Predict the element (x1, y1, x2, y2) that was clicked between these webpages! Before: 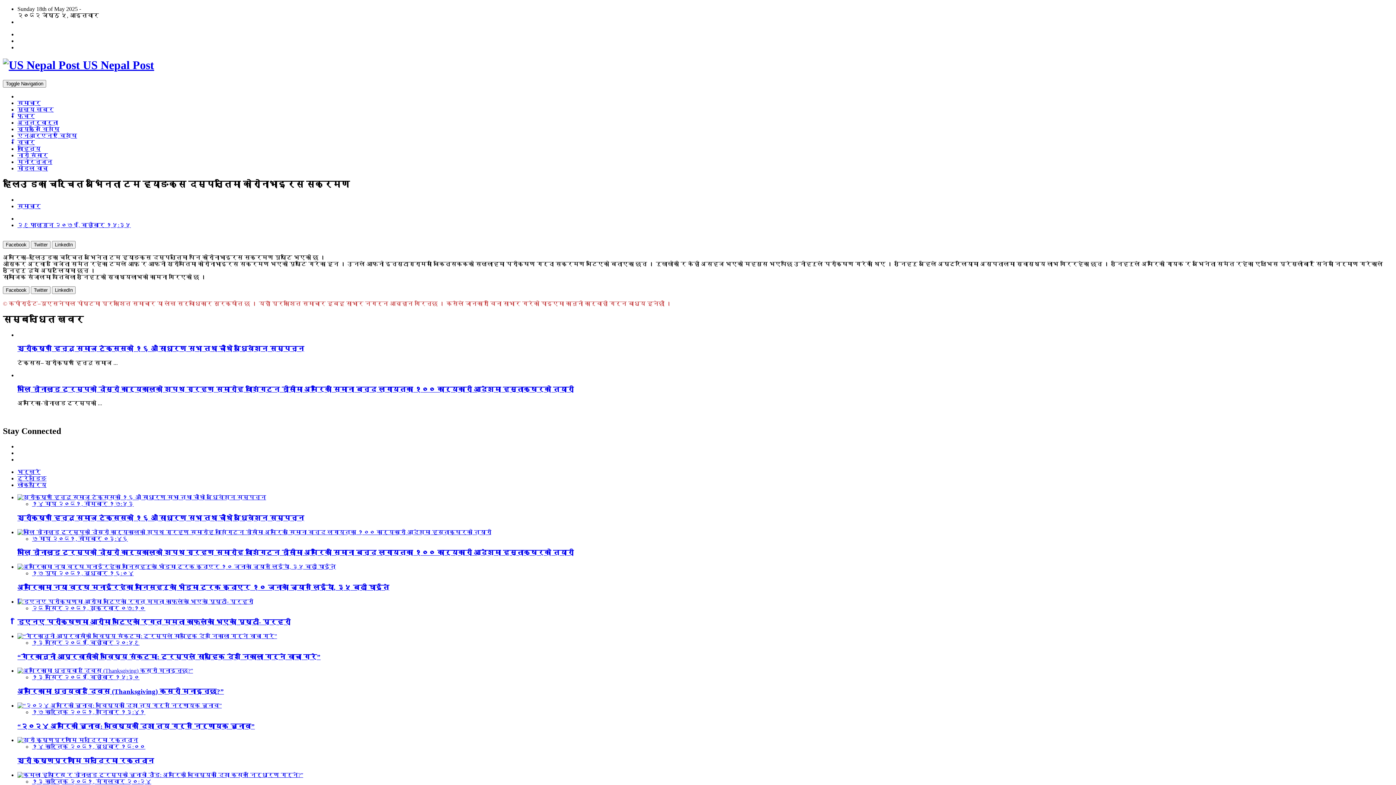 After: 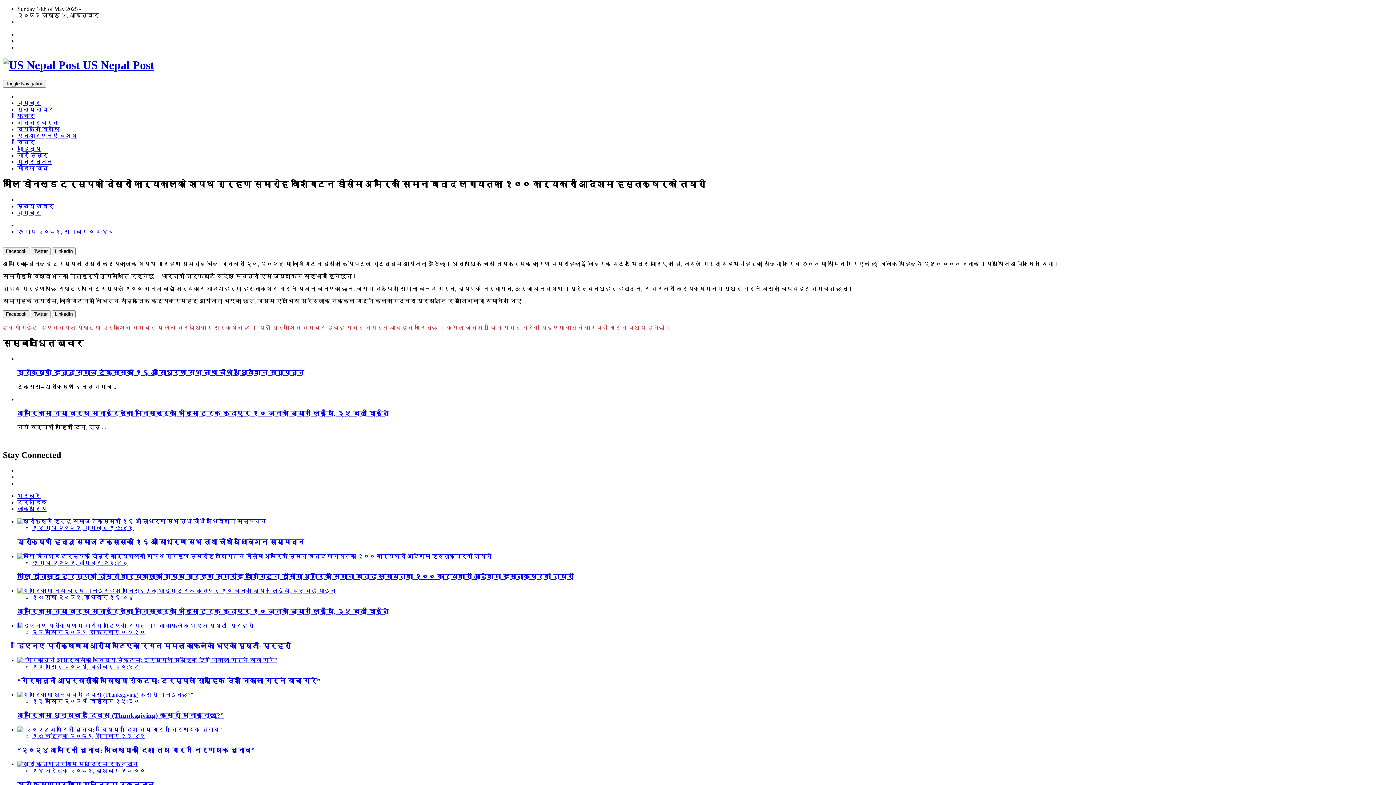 Action: bbox: (17, 529, 491, 535)